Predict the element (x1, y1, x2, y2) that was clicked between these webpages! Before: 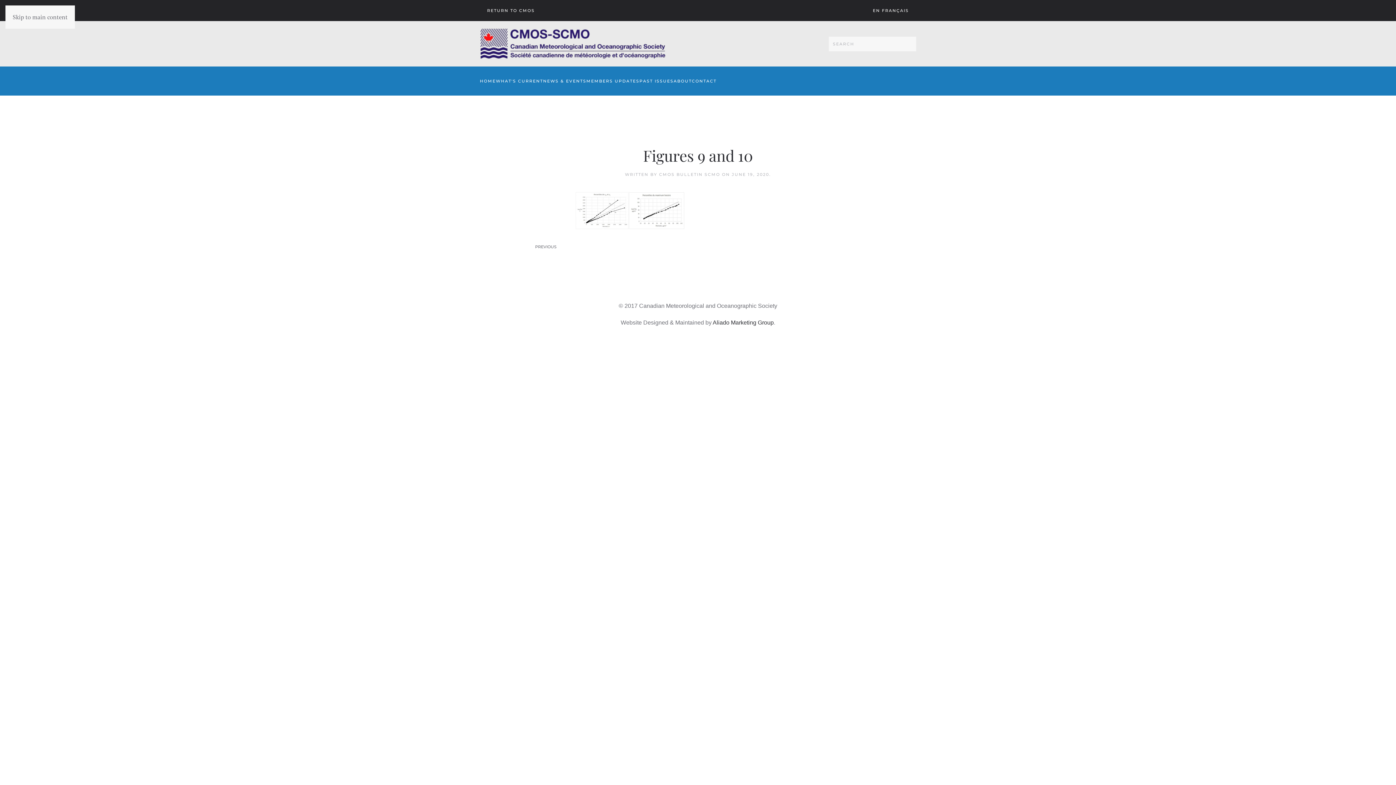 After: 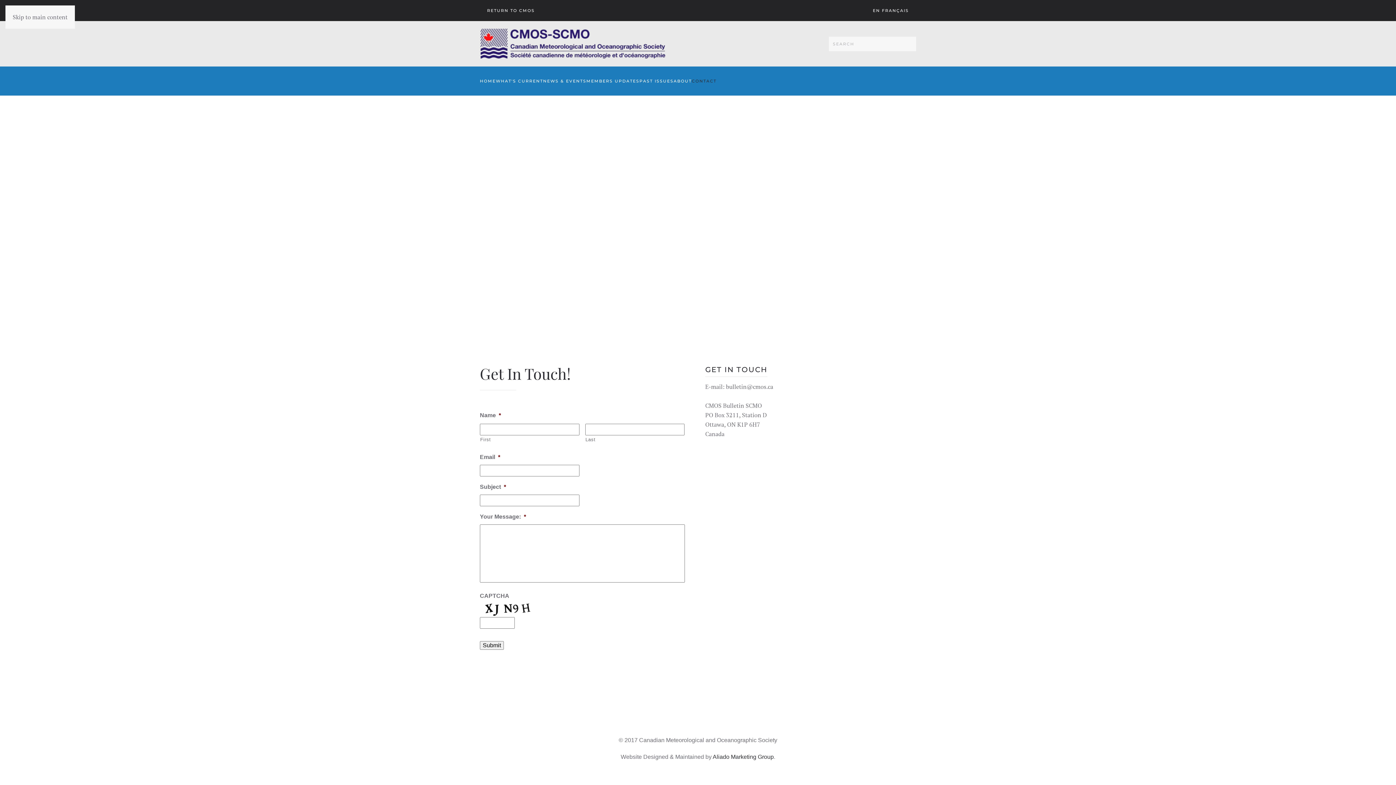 Action: bbox: (692, 66, 716, 95) label: CONTACT